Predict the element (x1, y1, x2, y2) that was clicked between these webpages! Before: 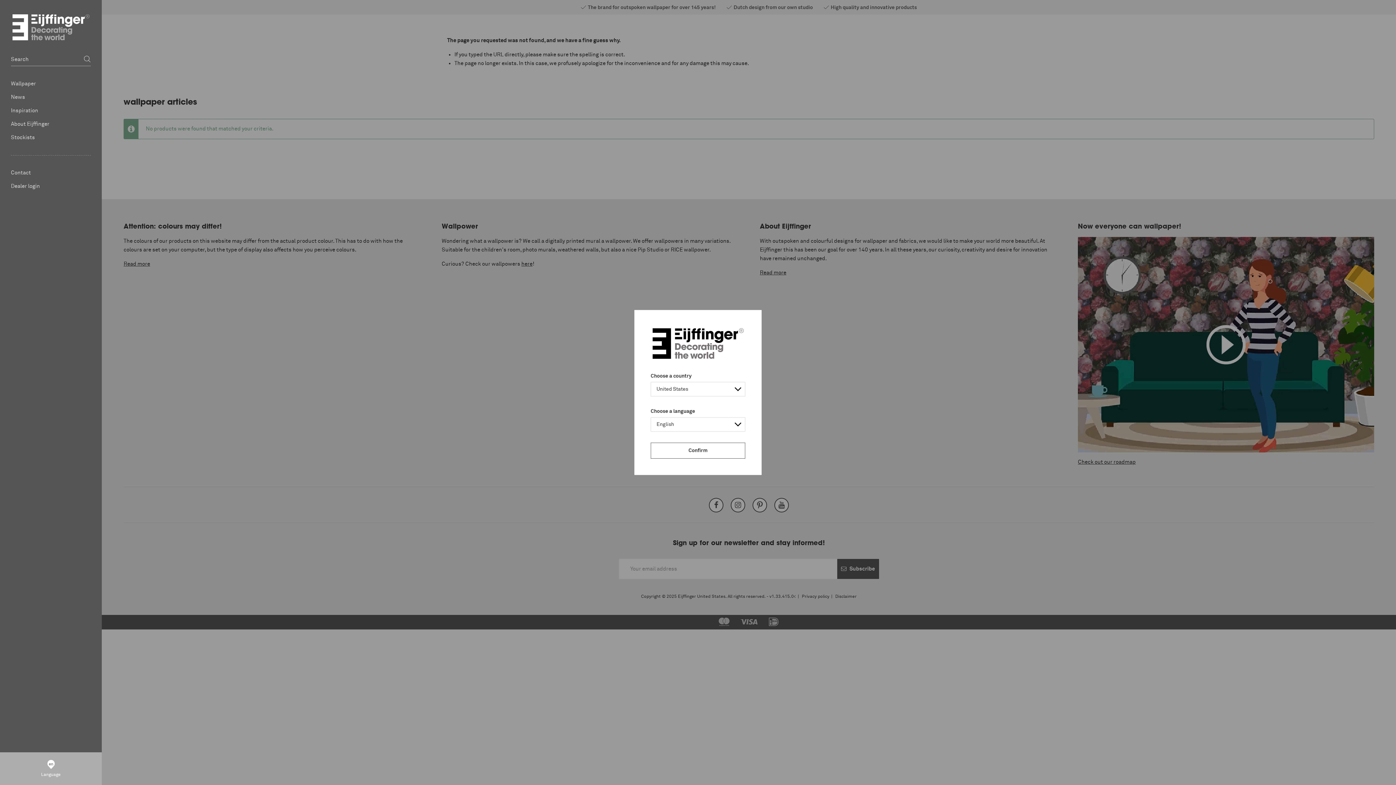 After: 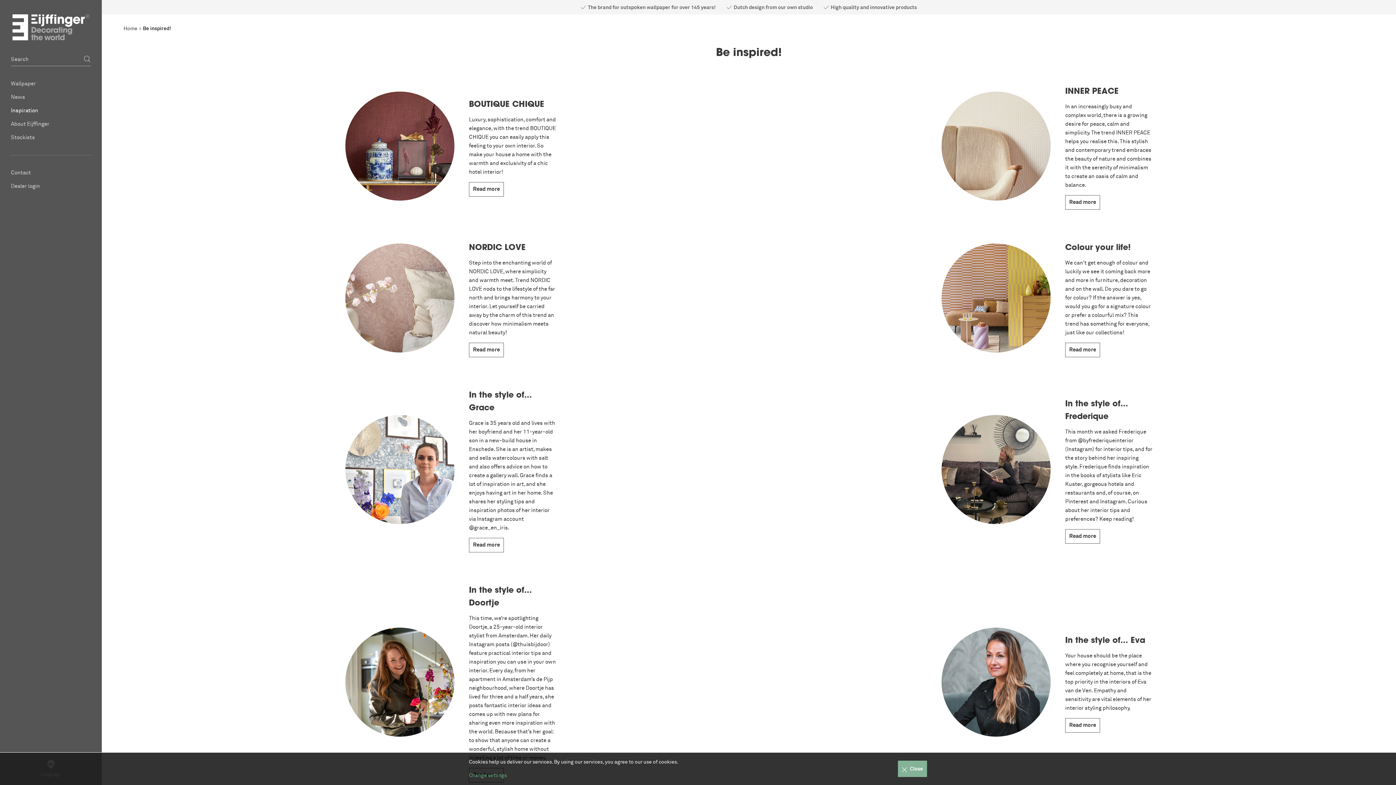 Action: label: Inspiration bbox: (0, 103, 101, 117)